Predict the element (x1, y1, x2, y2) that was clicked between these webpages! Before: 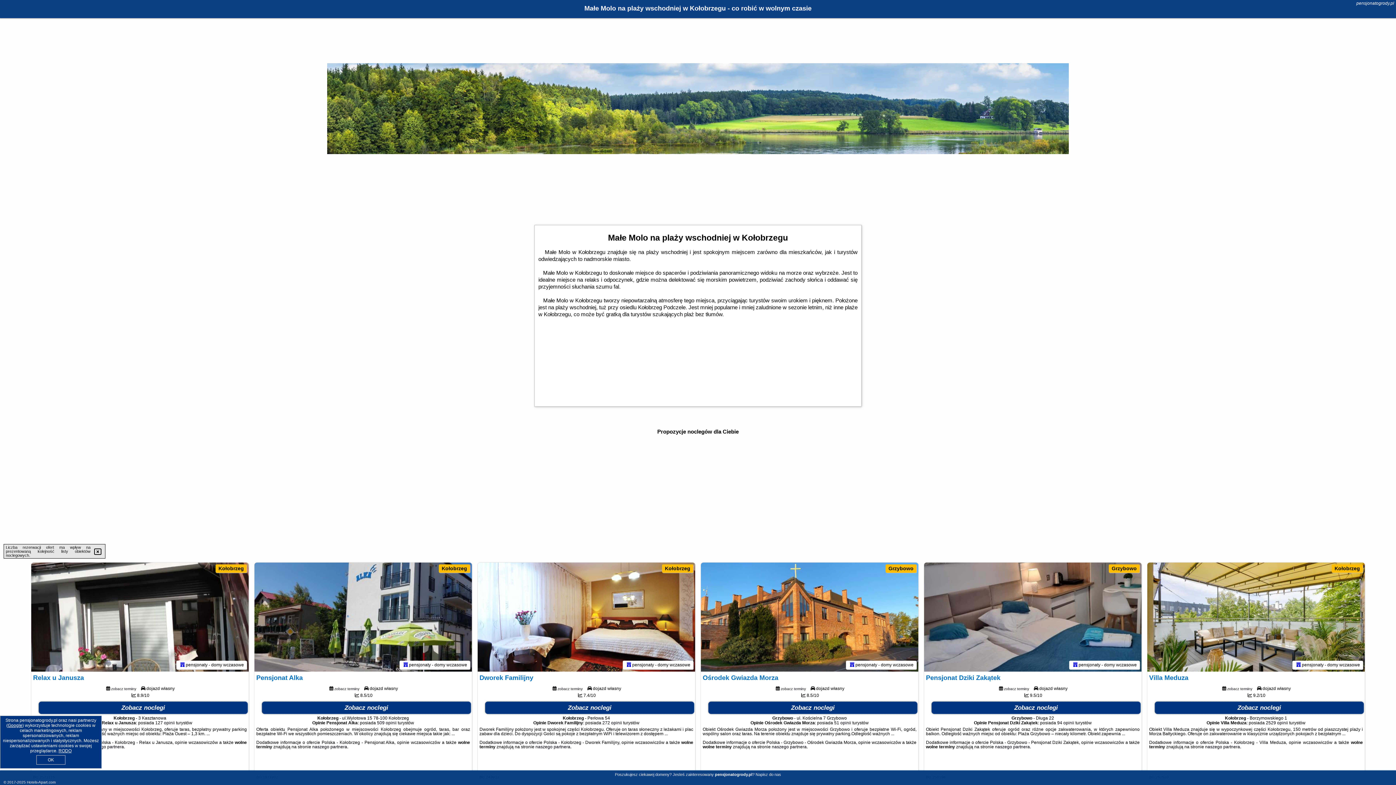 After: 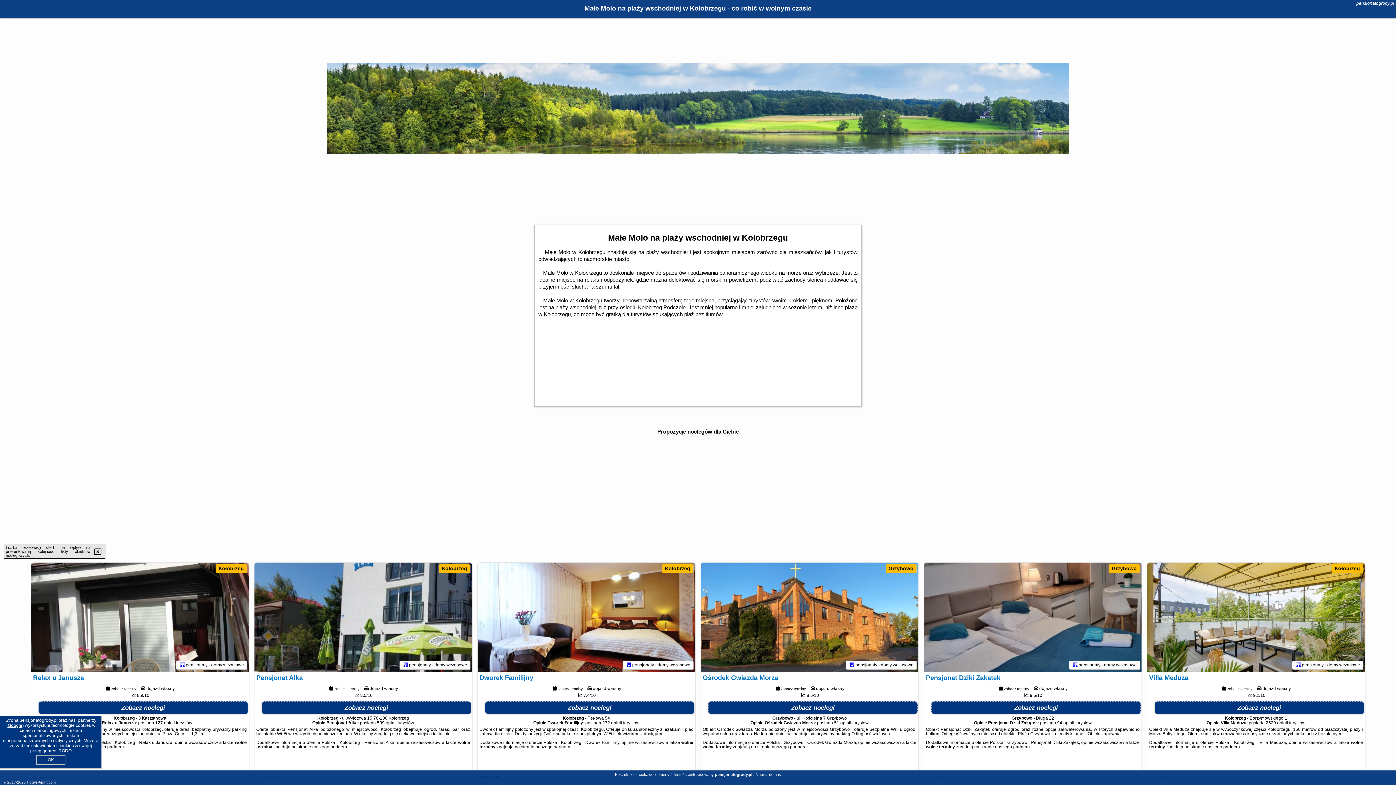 Action: bbox: (254, 562, 472, 672)